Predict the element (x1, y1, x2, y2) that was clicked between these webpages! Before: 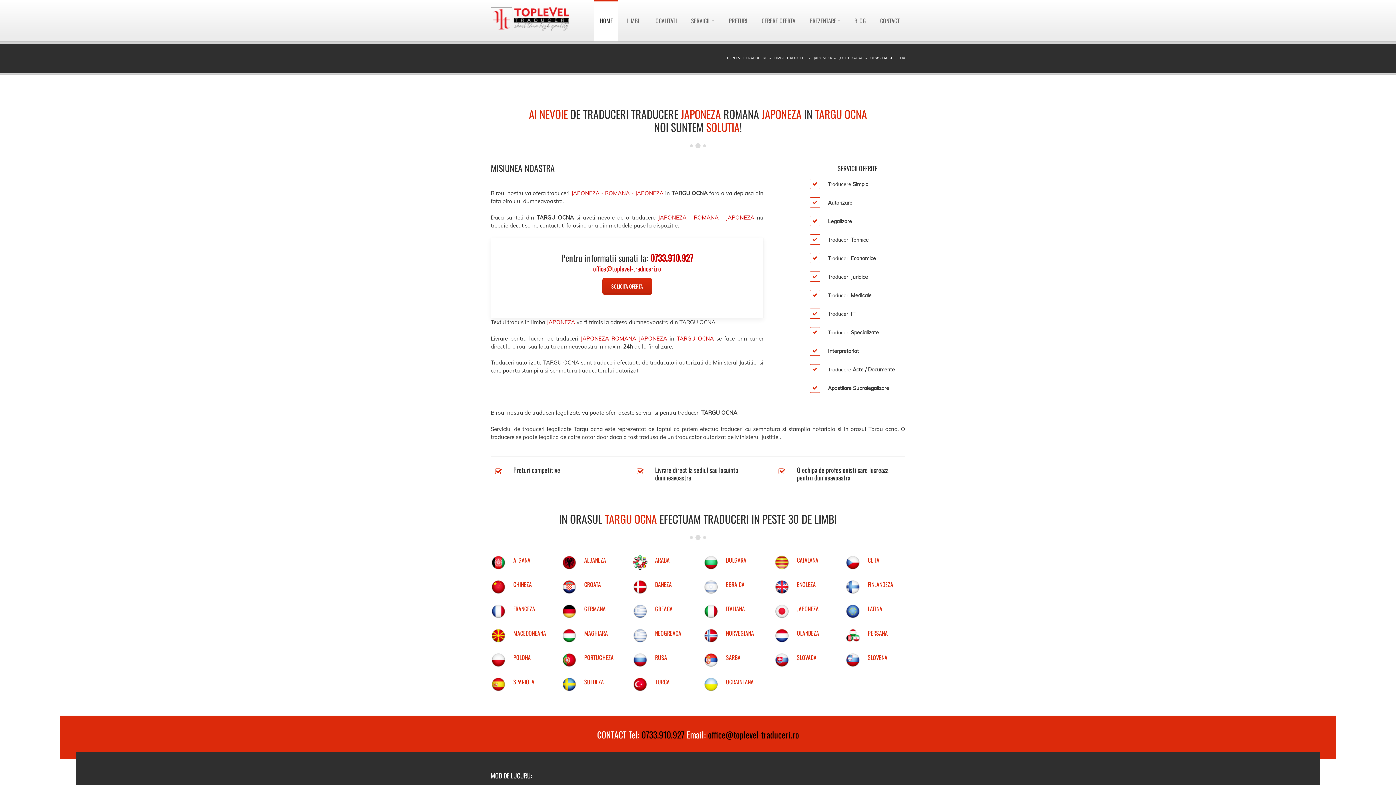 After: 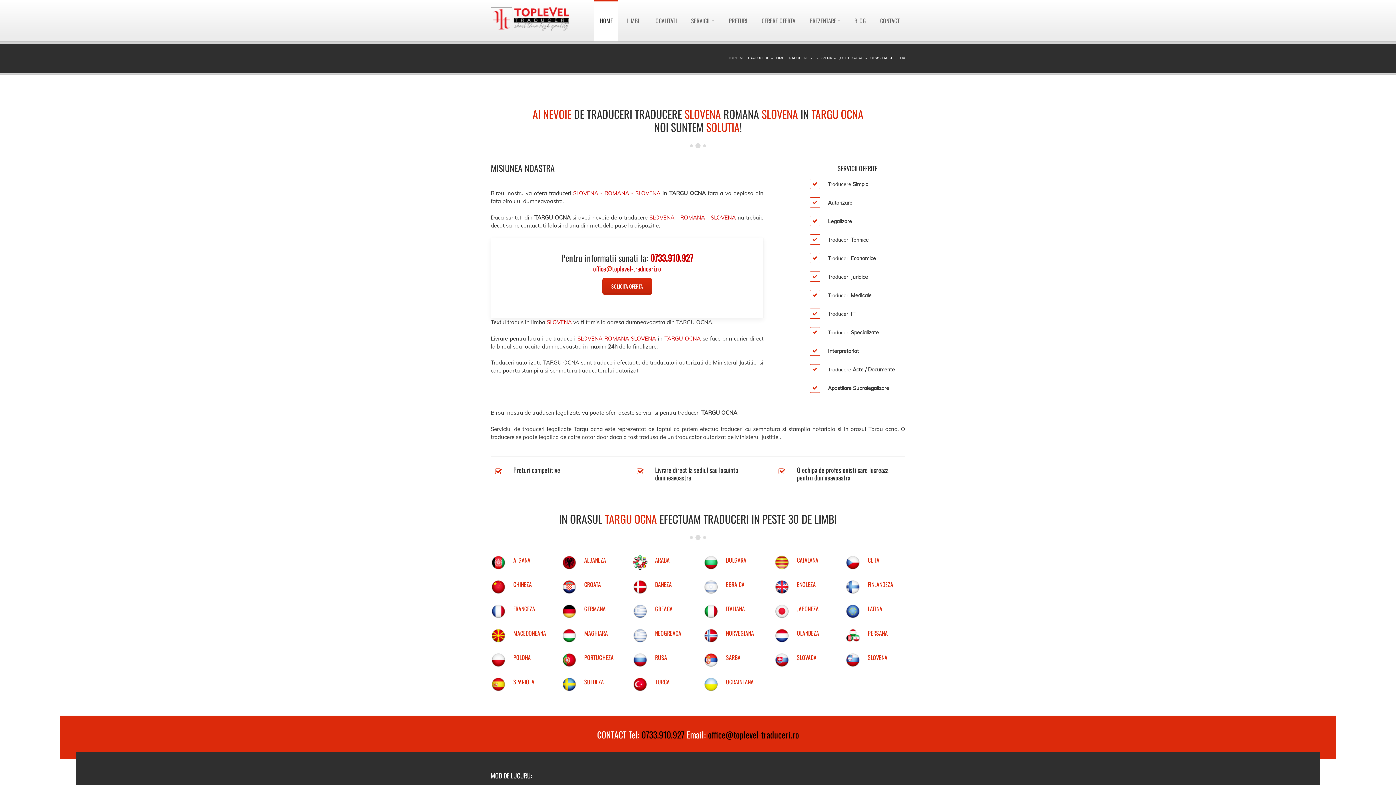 Action: bbox: (868, 653, 887, 662) label: SLOVENA